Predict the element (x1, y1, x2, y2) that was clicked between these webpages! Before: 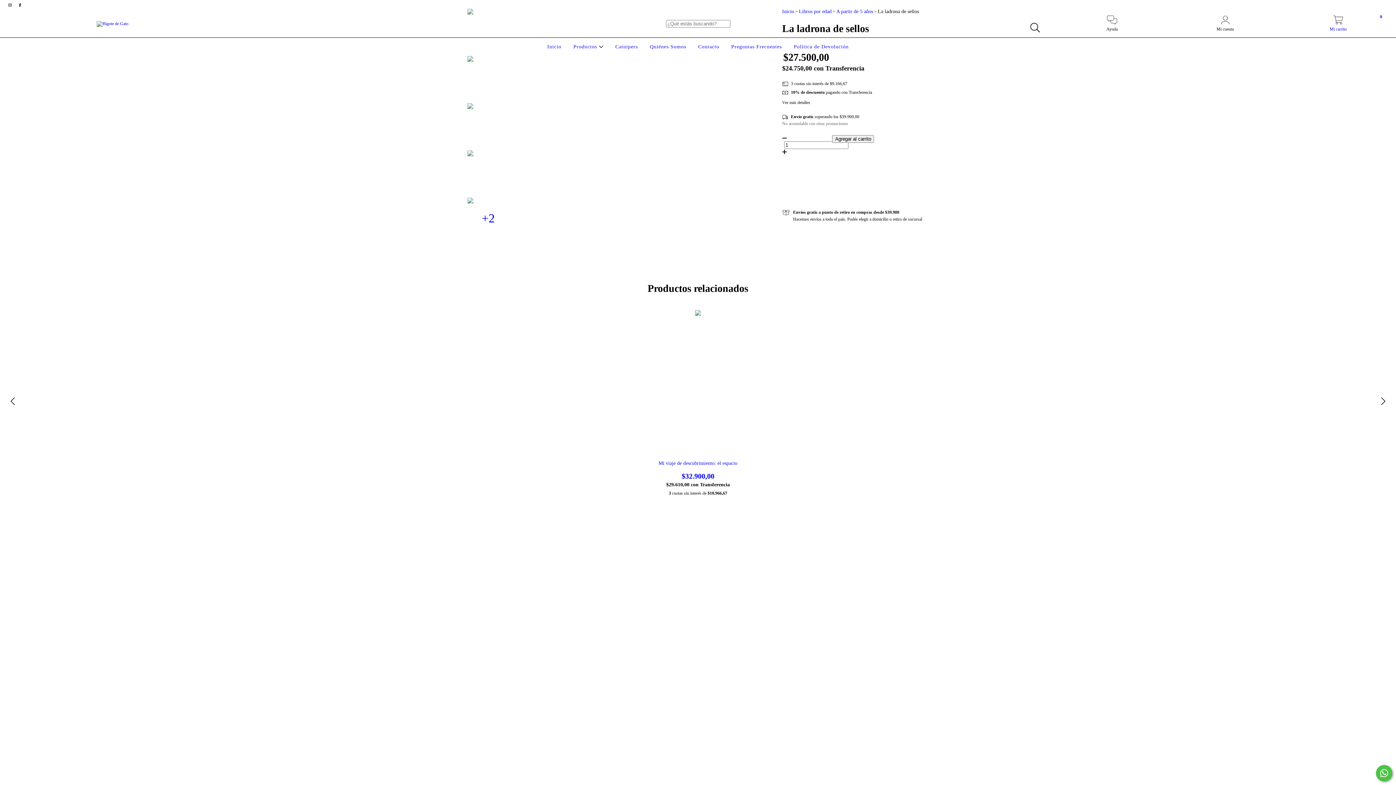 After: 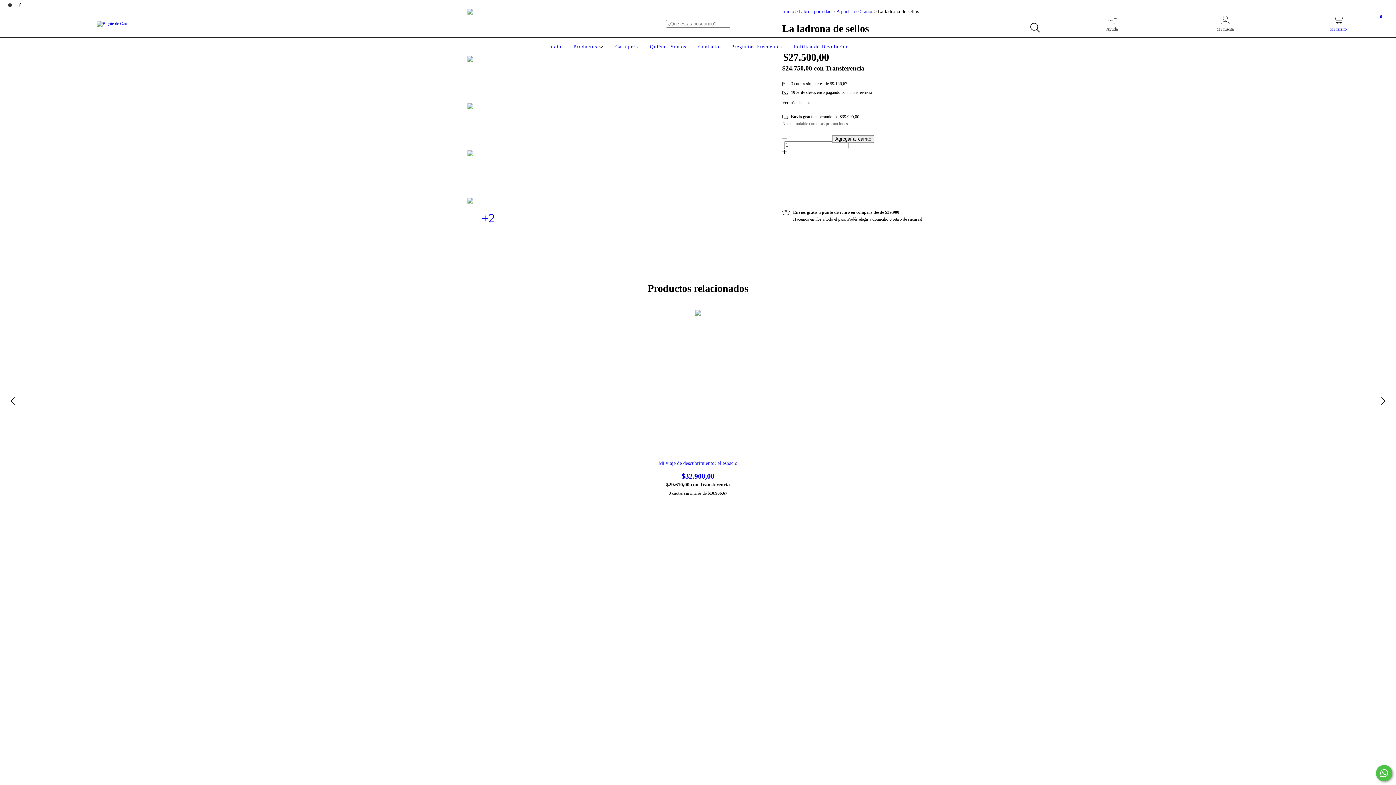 Action: bbox: (467, 150, 509, 192)